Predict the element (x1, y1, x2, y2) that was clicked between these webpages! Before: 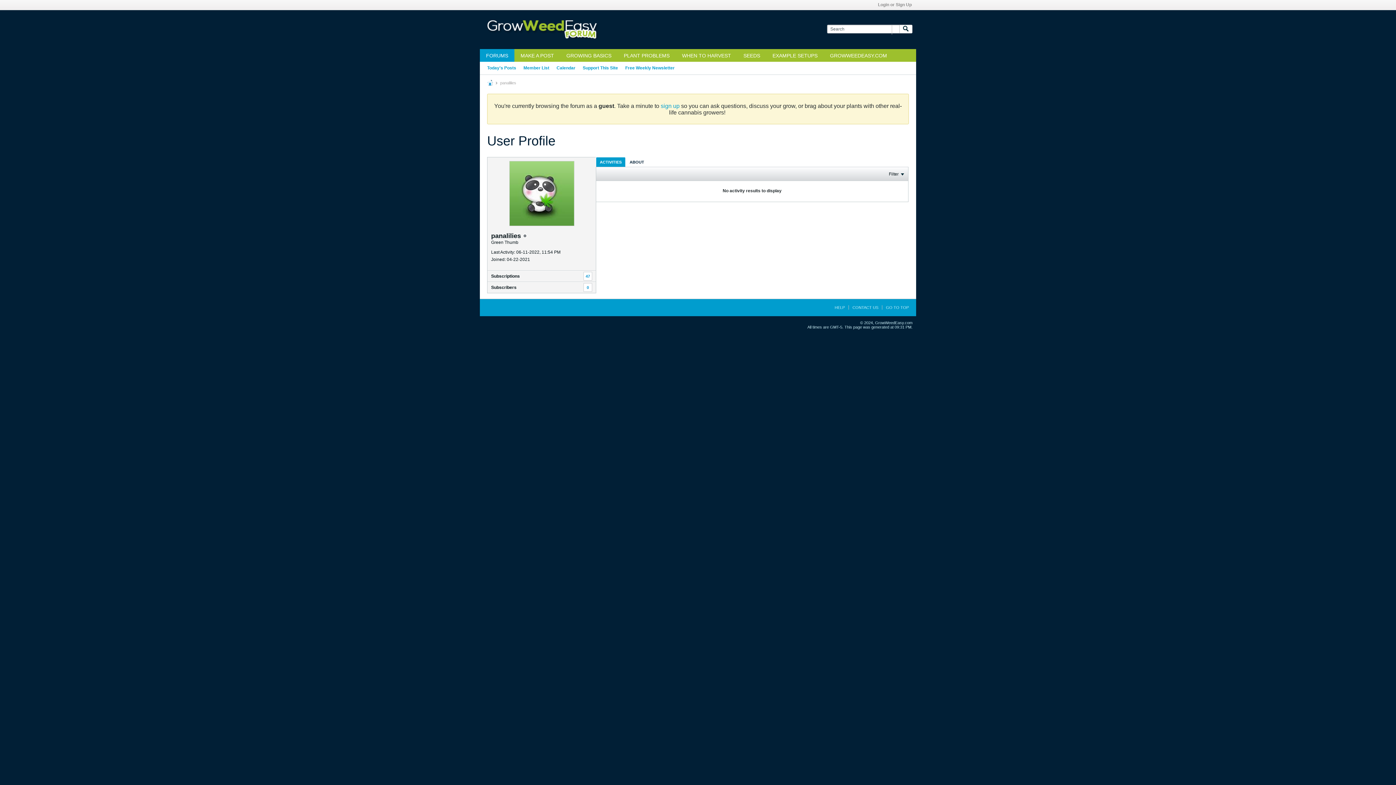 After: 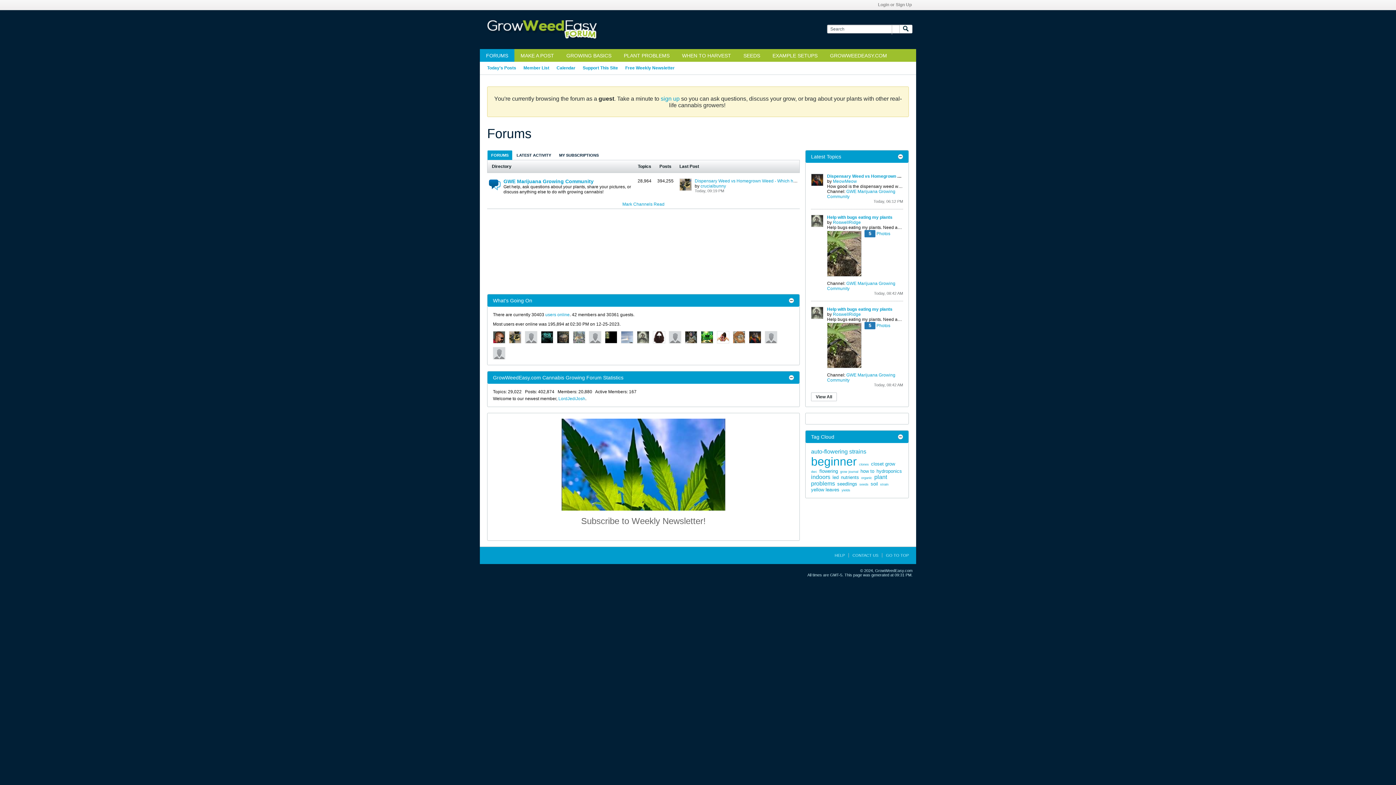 Action: bbox: (487, 80, 493, 85)